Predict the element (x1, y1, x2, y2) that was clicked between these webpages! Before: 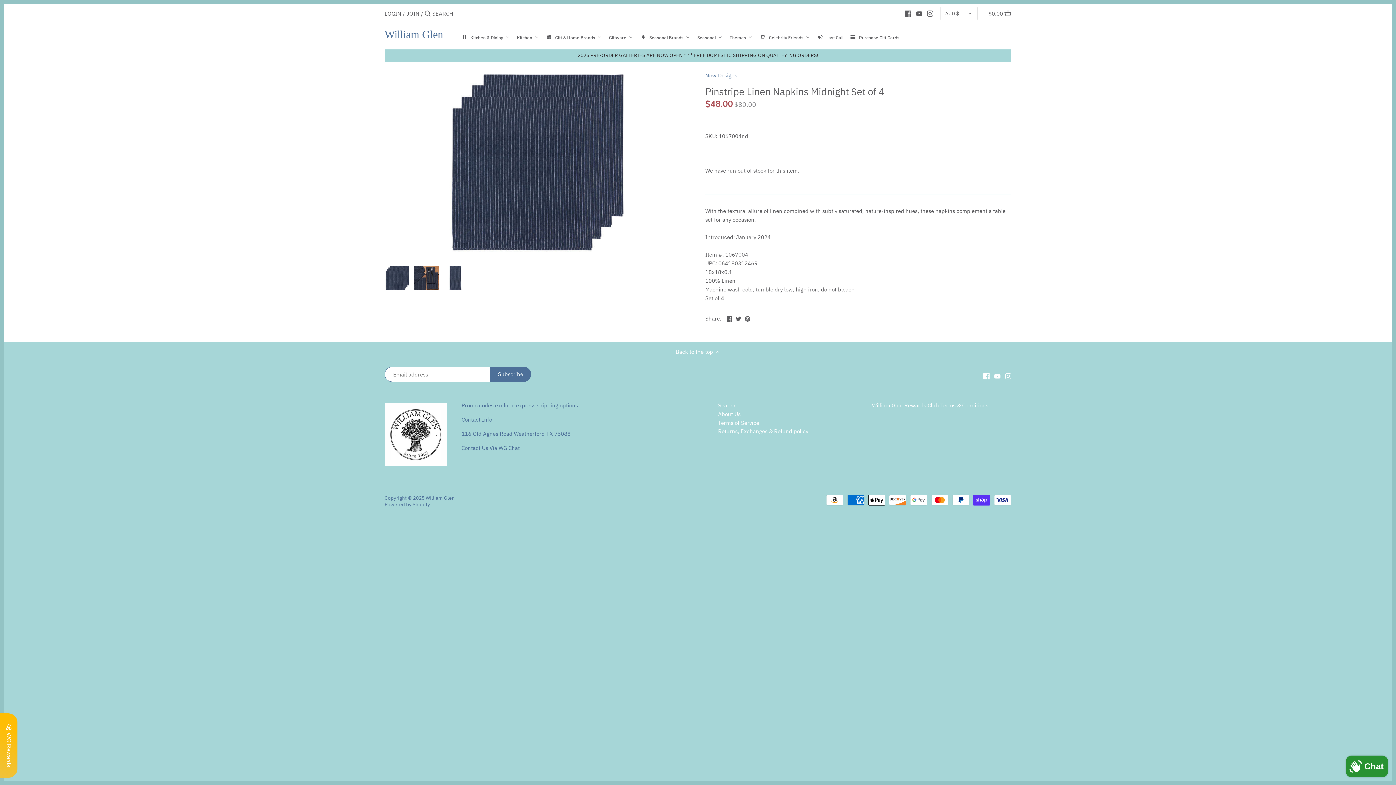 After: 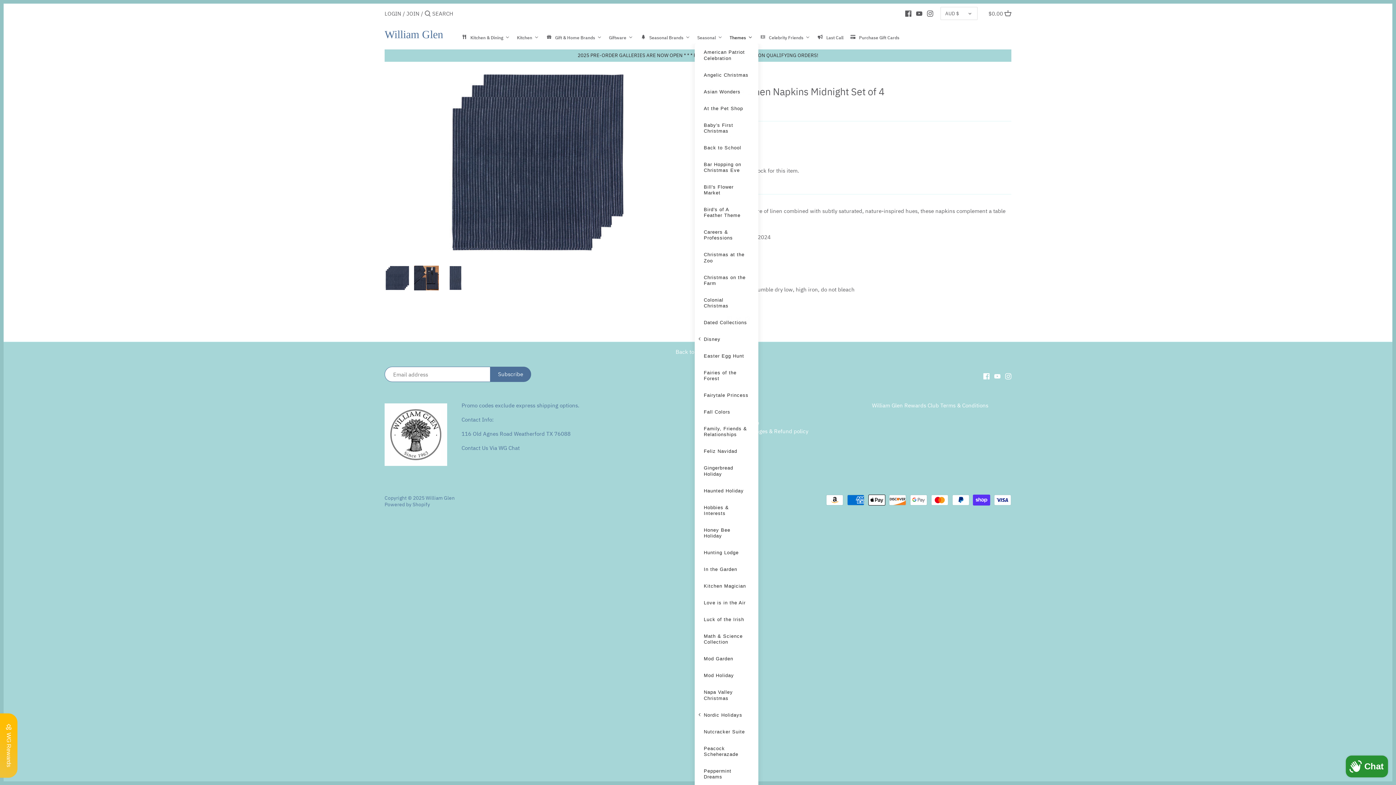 Action: label: Themes bbox: (728, 32, 758, 43)